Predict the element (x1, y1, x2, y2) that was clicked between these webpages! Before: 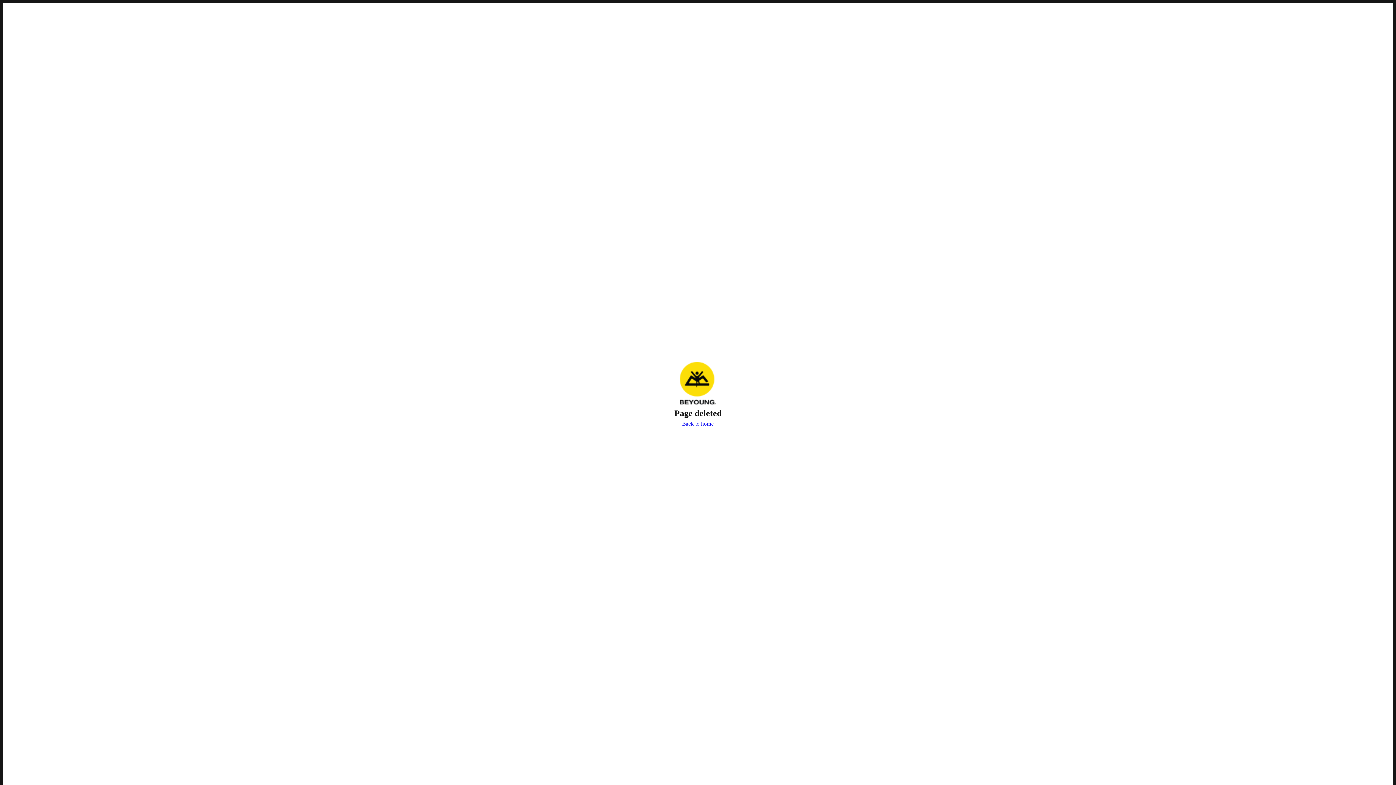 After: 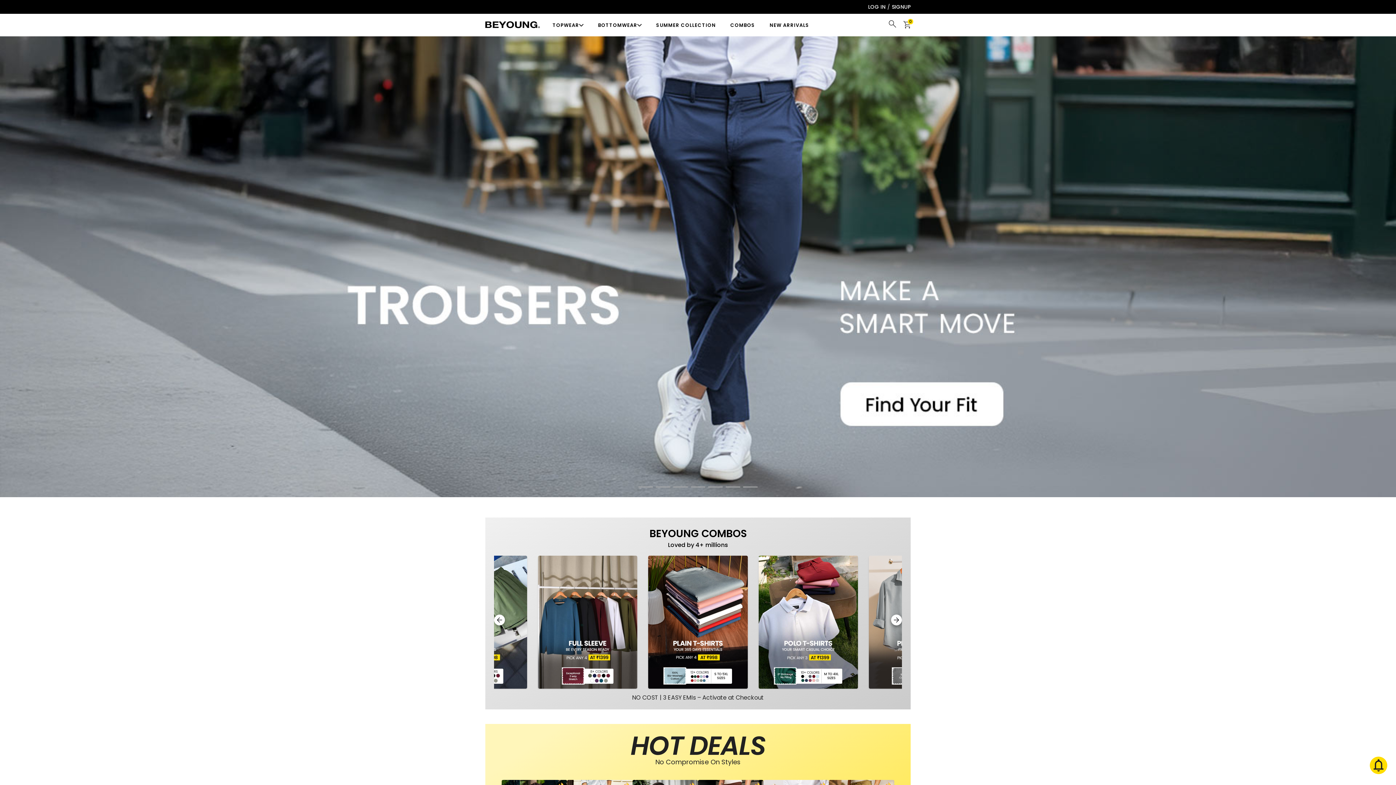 Action: bbox: (680, 419, 715, 429) label: Back to home